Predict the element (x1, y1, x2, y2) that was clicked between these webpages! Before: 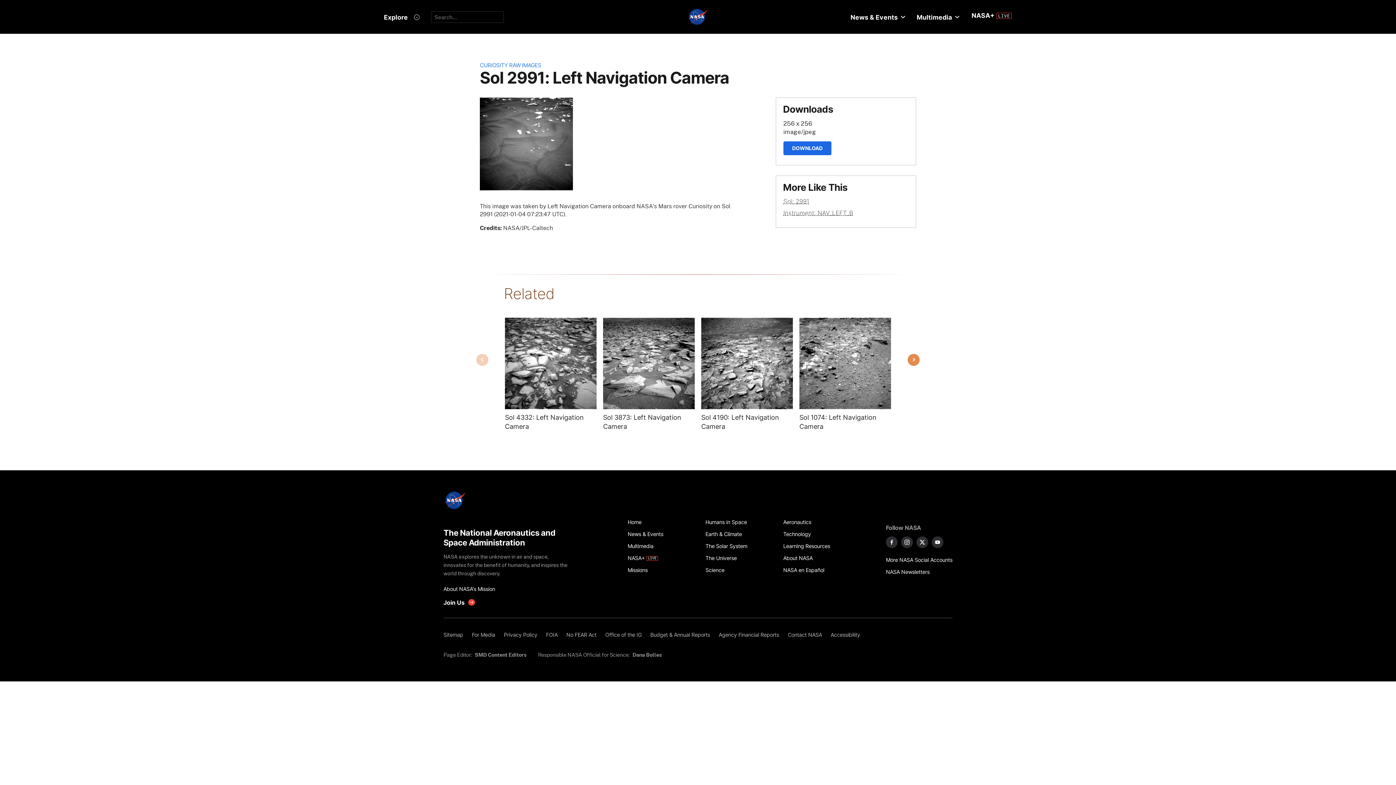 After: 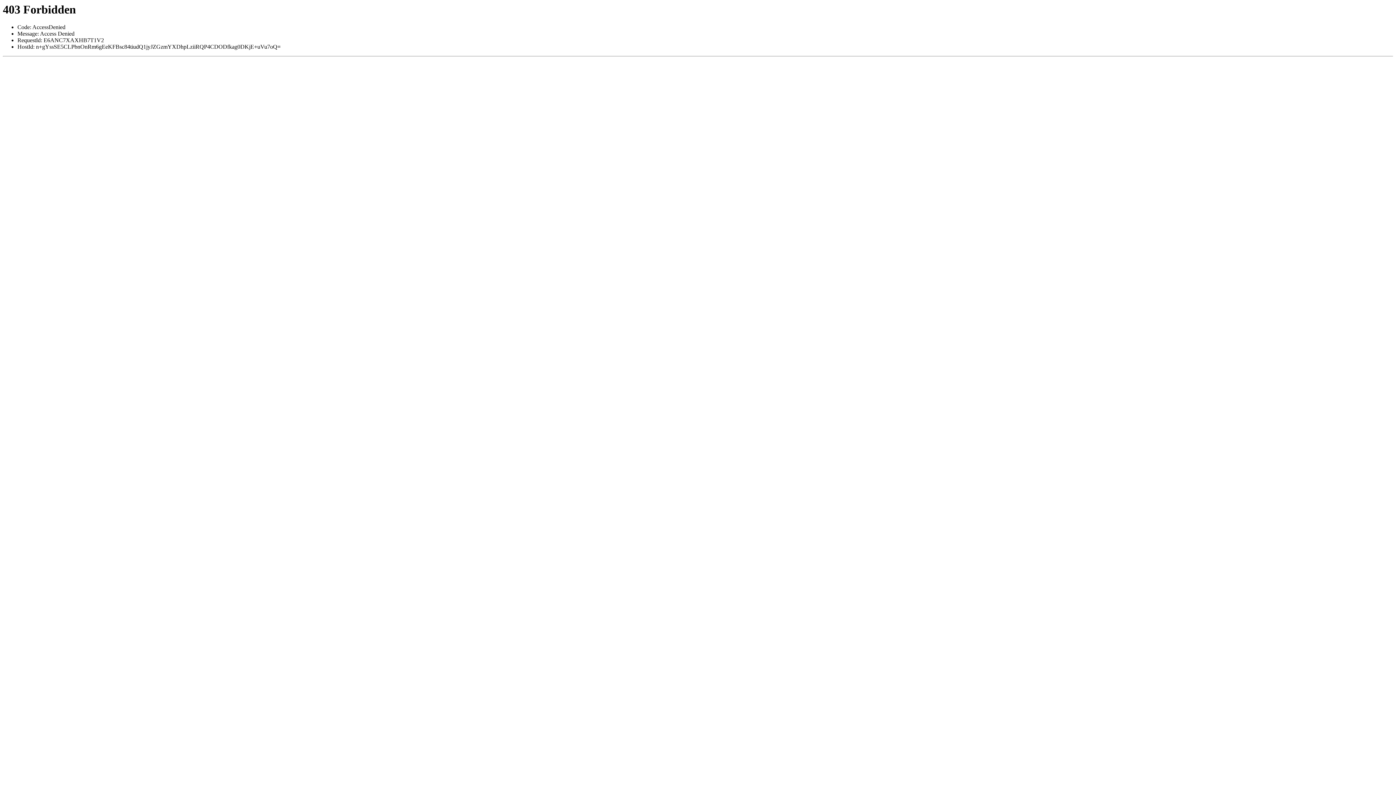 Action: label: Instrument: NAV_LEFT_B bbox: (783, 209, 853, 216)